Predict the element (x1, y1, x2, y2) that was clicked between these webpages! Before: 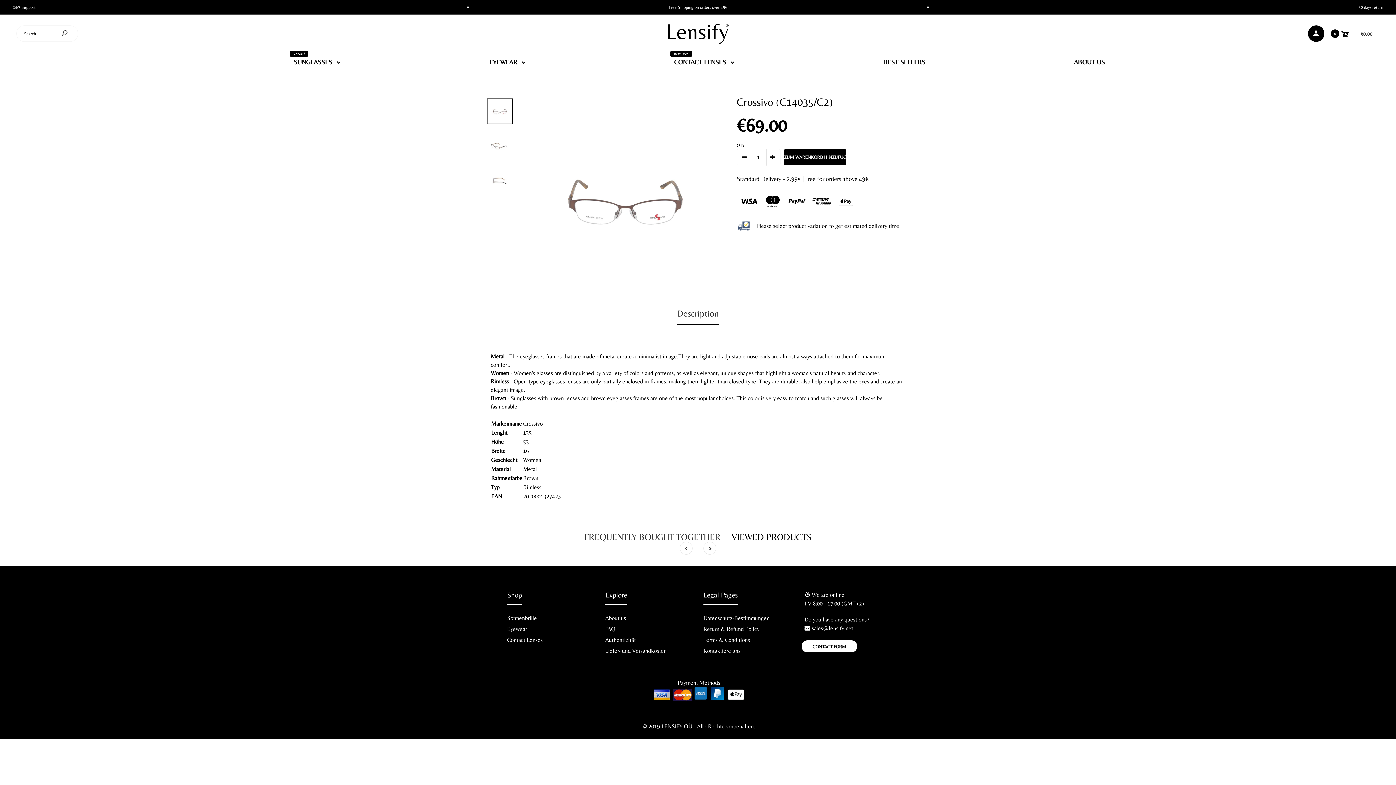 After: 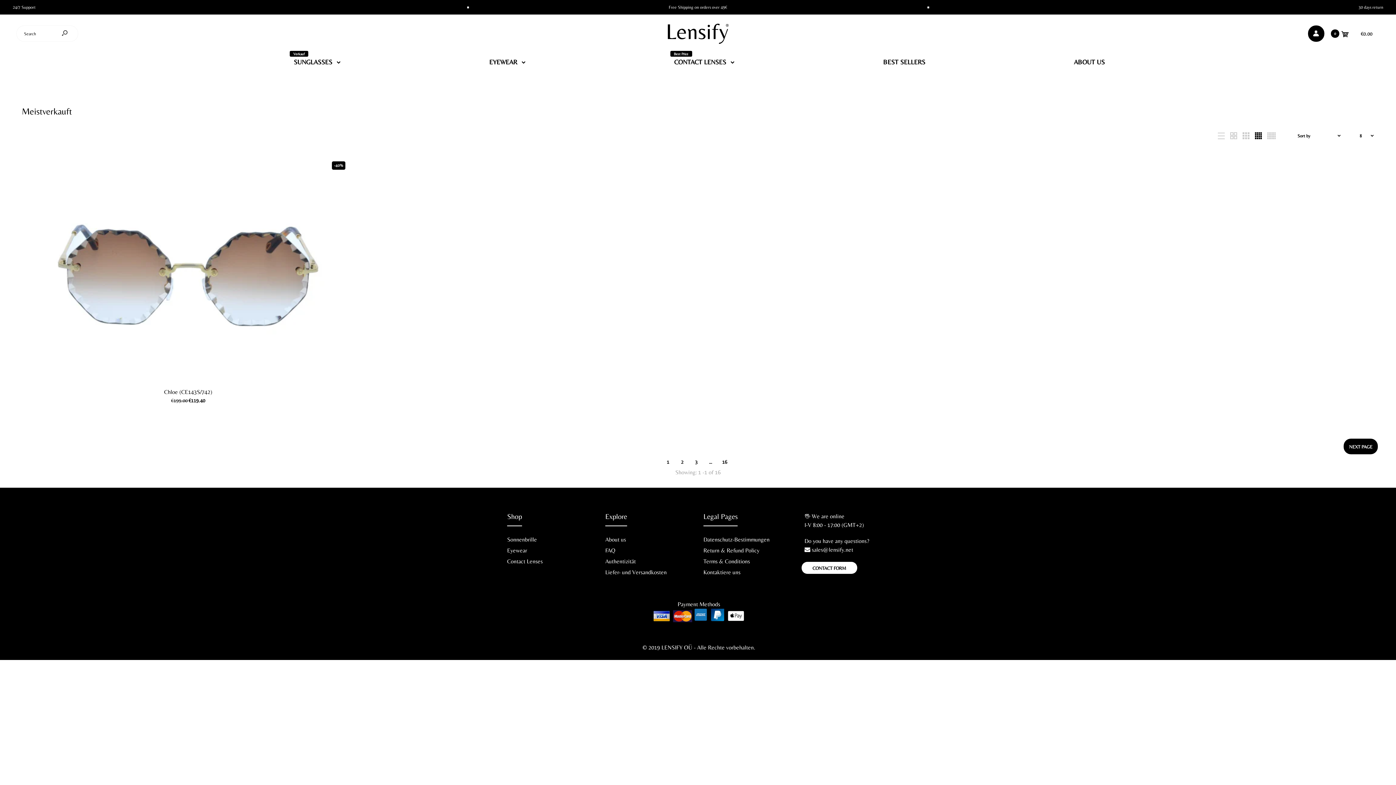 Action: label: BEST SELLERS bbox: (882, 47, 926, 73)